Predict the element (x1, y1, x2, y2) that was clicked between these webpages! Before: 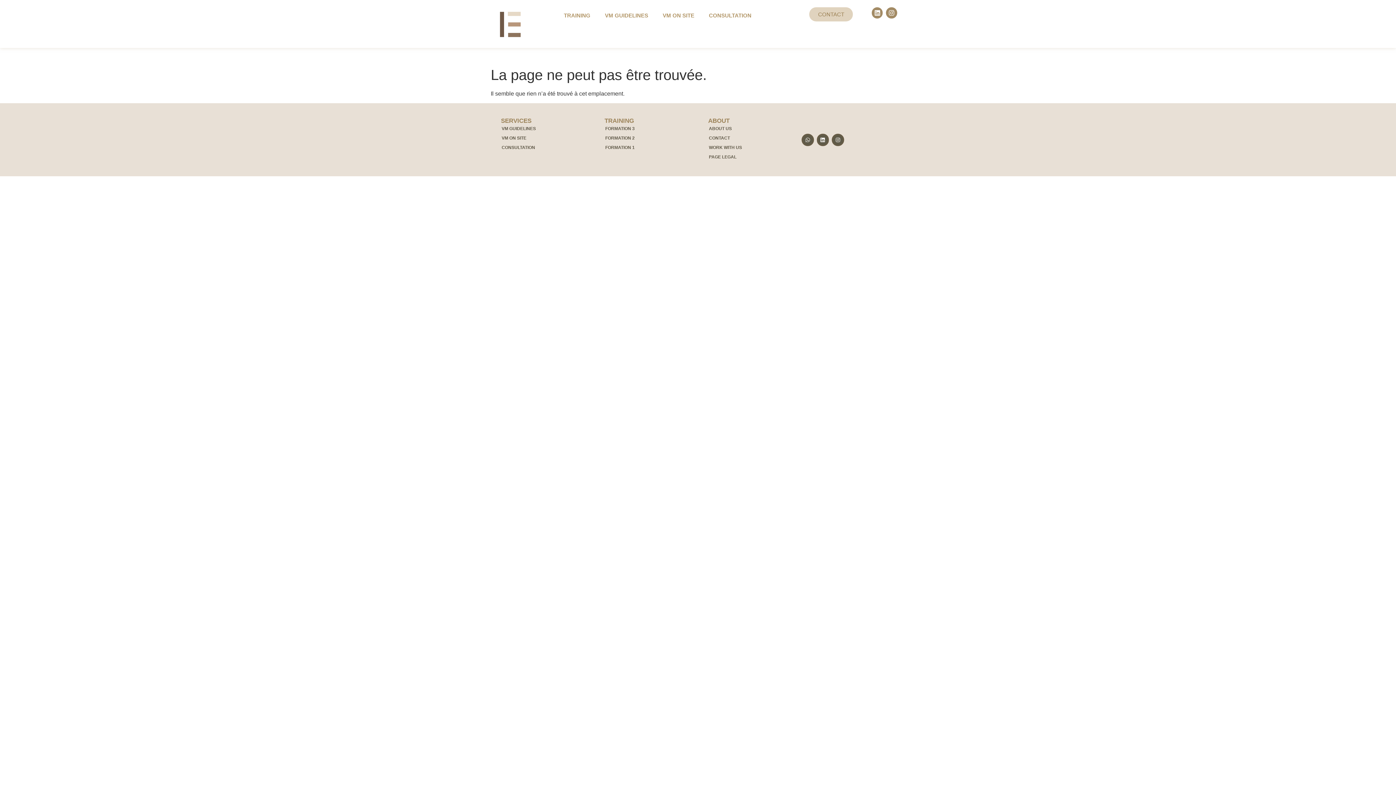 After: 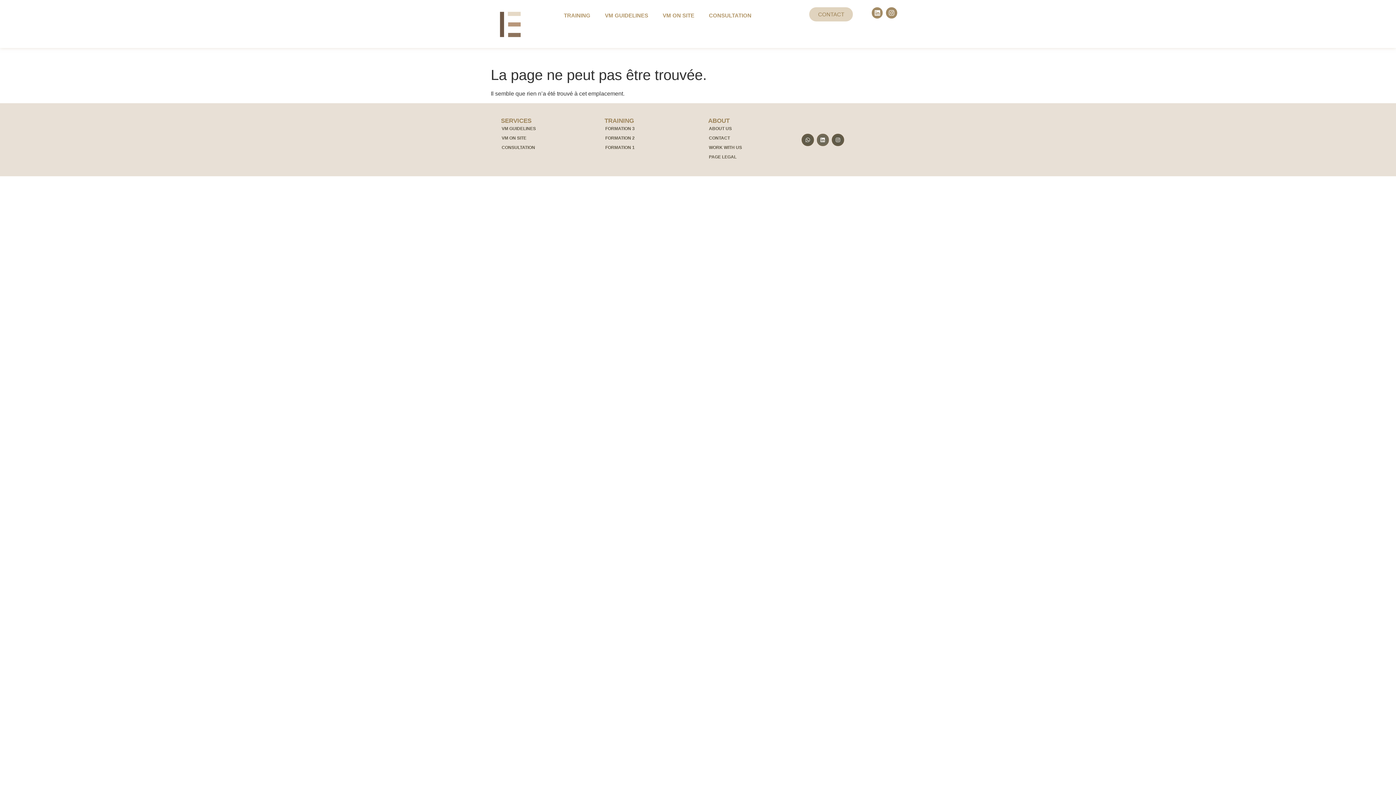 Action: label: Linkedin bbox: (816, 133, 829, 146)